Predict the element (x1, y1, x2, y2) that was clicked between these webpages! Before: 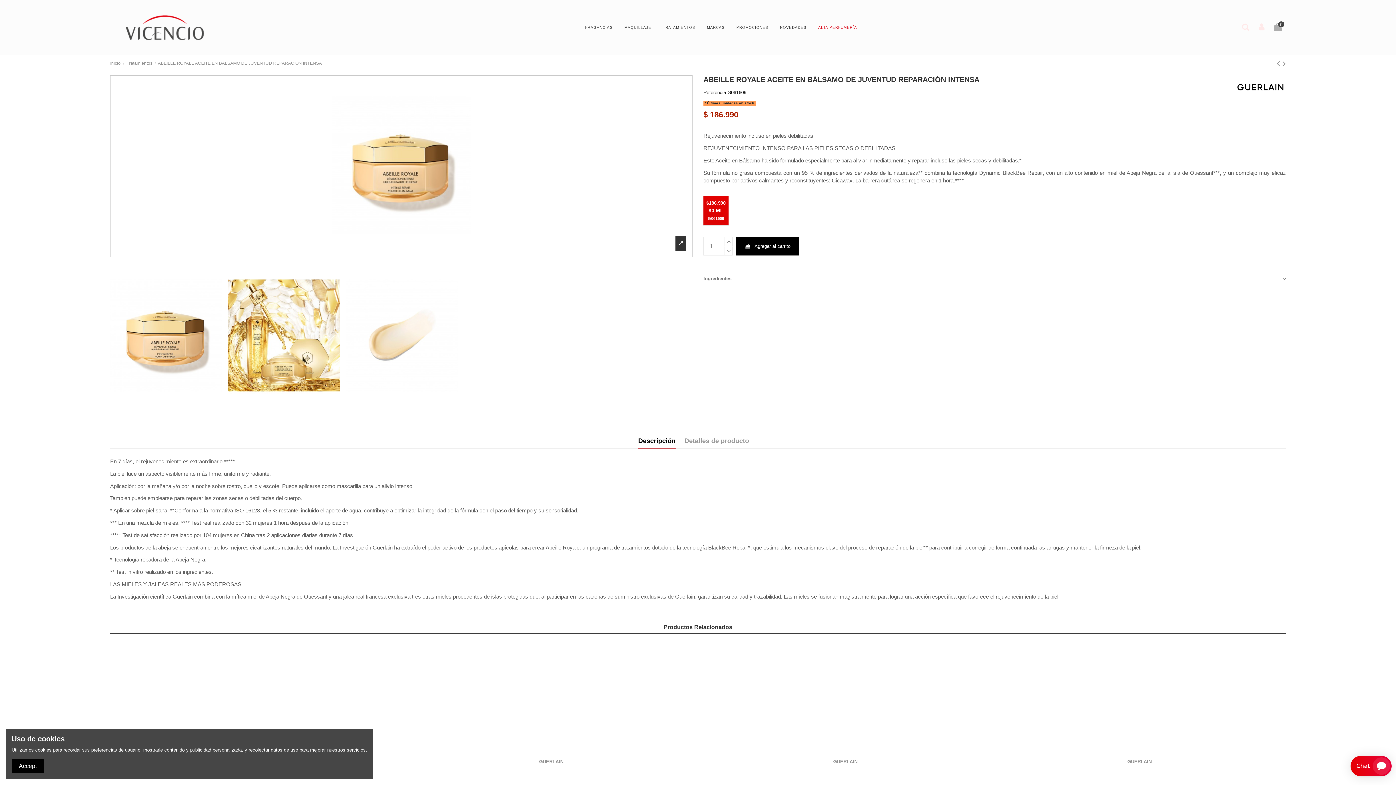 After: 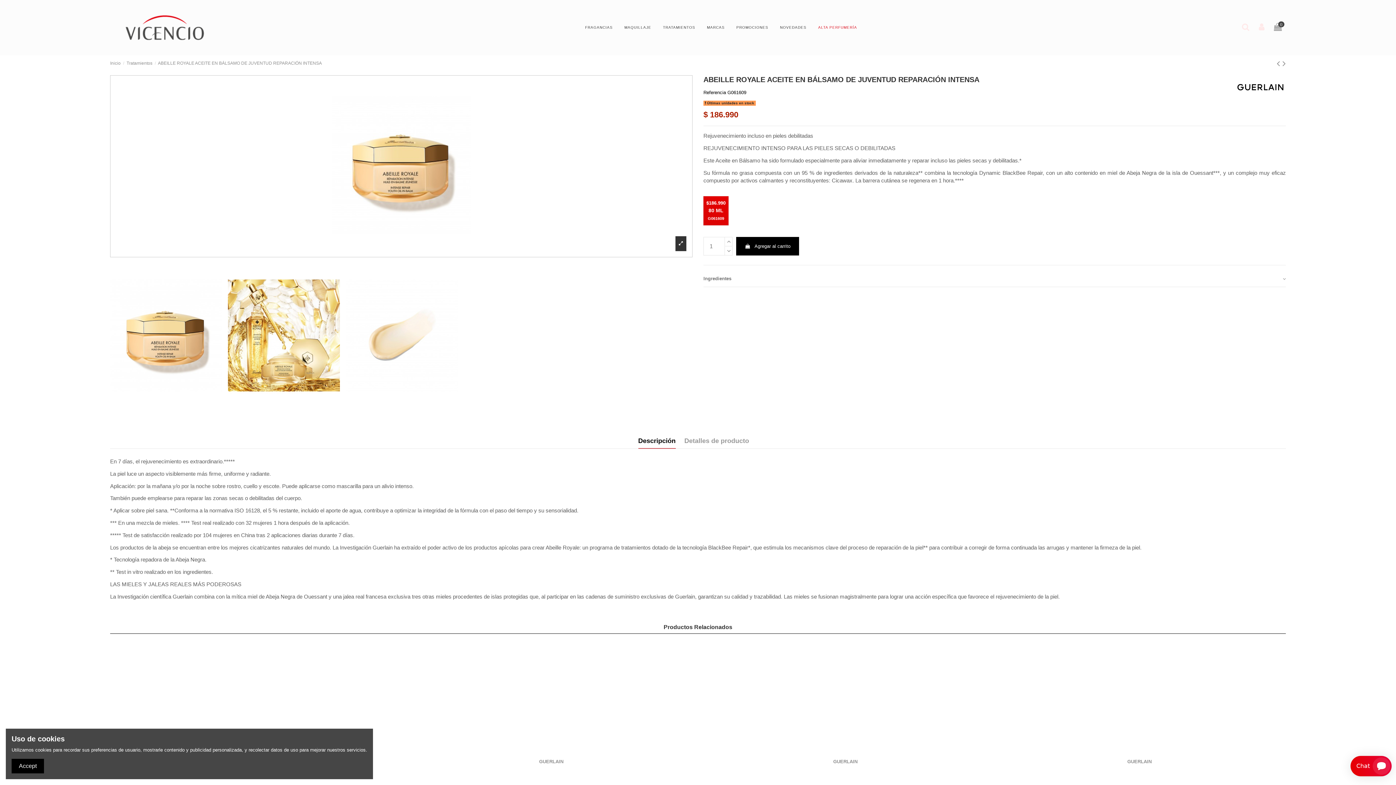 Action: label: ABEILLE ROYALE ACEITE EN BÁLSAMO DE JUVENTUD REPARACIÓN INTENSA bbox: (157, 60, 321, 65)